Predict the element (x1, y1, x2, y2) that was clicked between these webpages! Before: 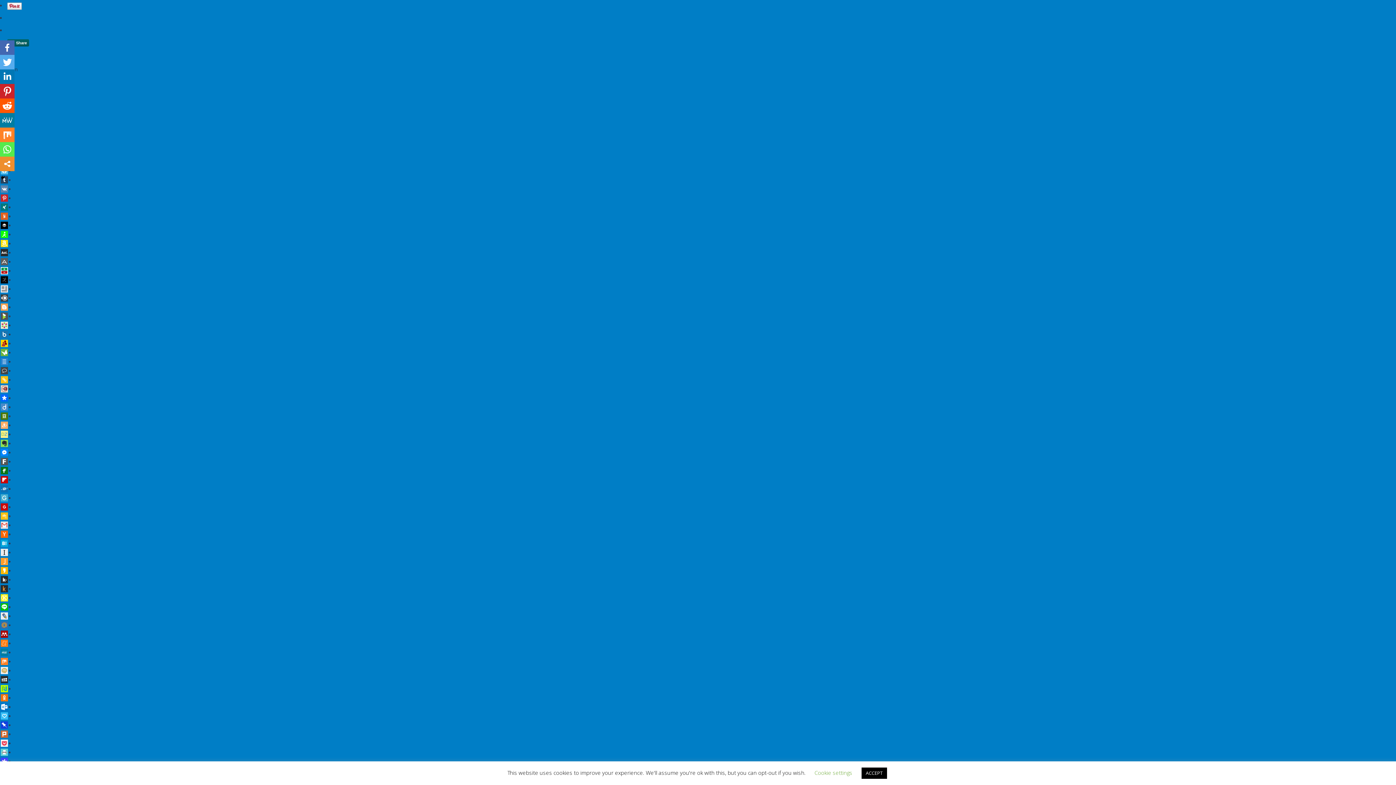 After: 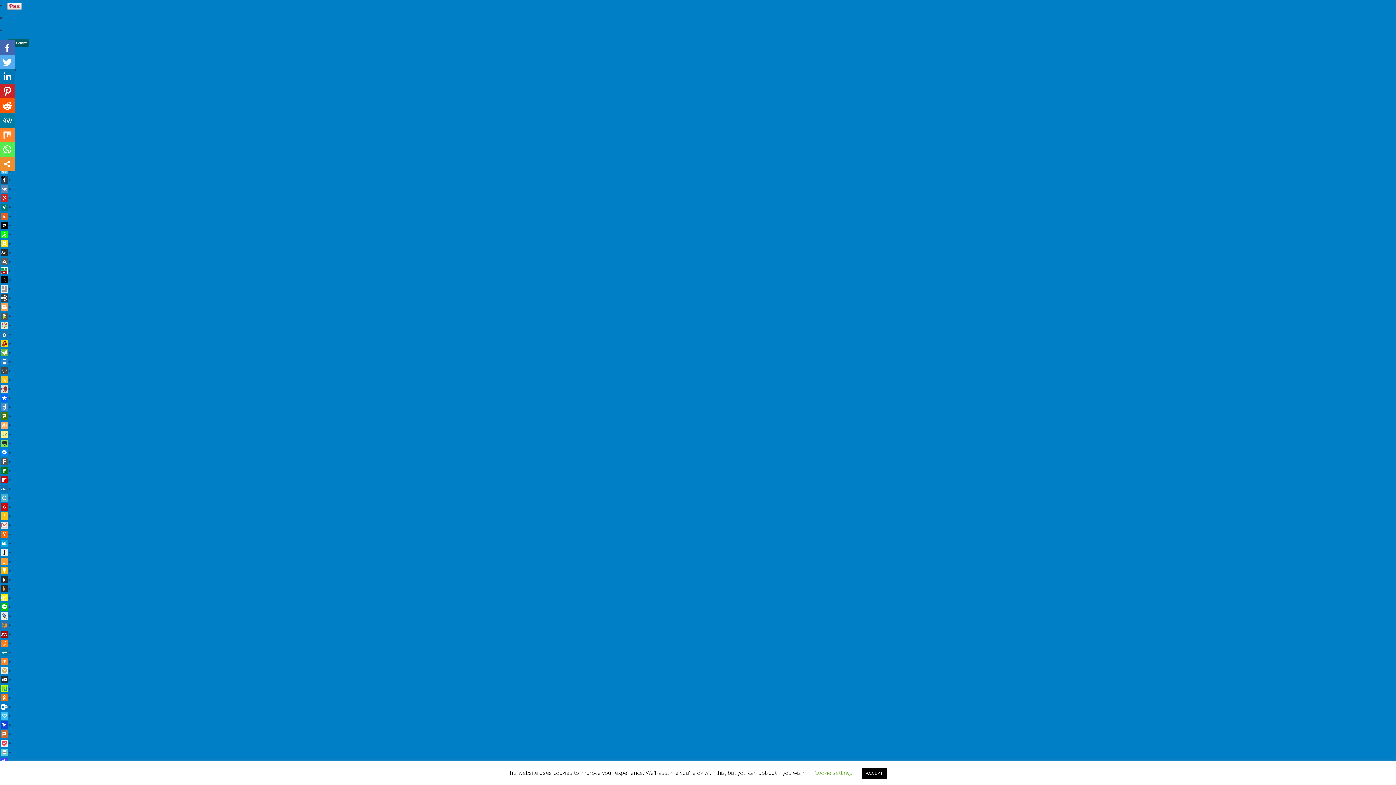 Action: bbox: (0, 367, 8, 374)